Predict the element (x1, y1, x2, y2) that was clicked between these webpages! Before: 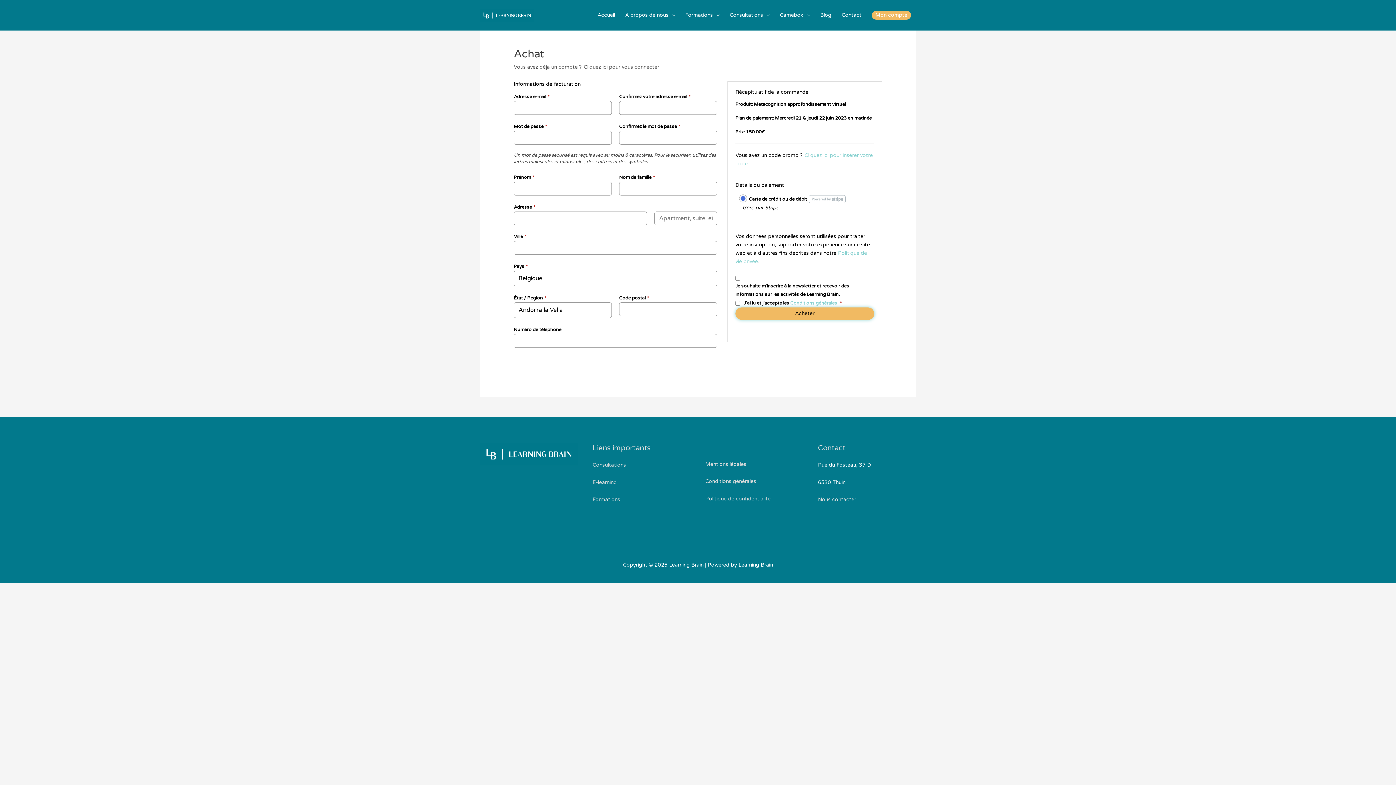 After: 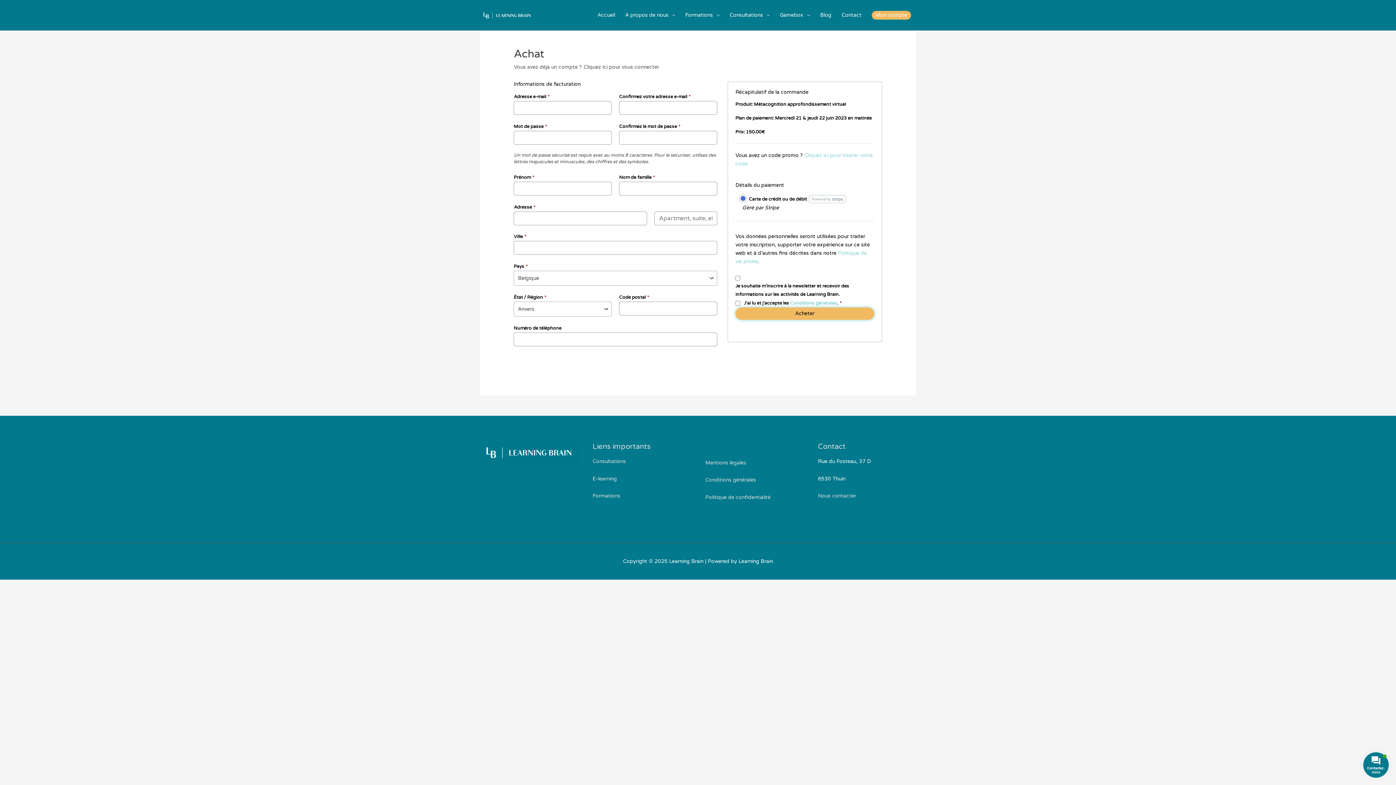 Action: bbox: (809, 196, 845, 201)